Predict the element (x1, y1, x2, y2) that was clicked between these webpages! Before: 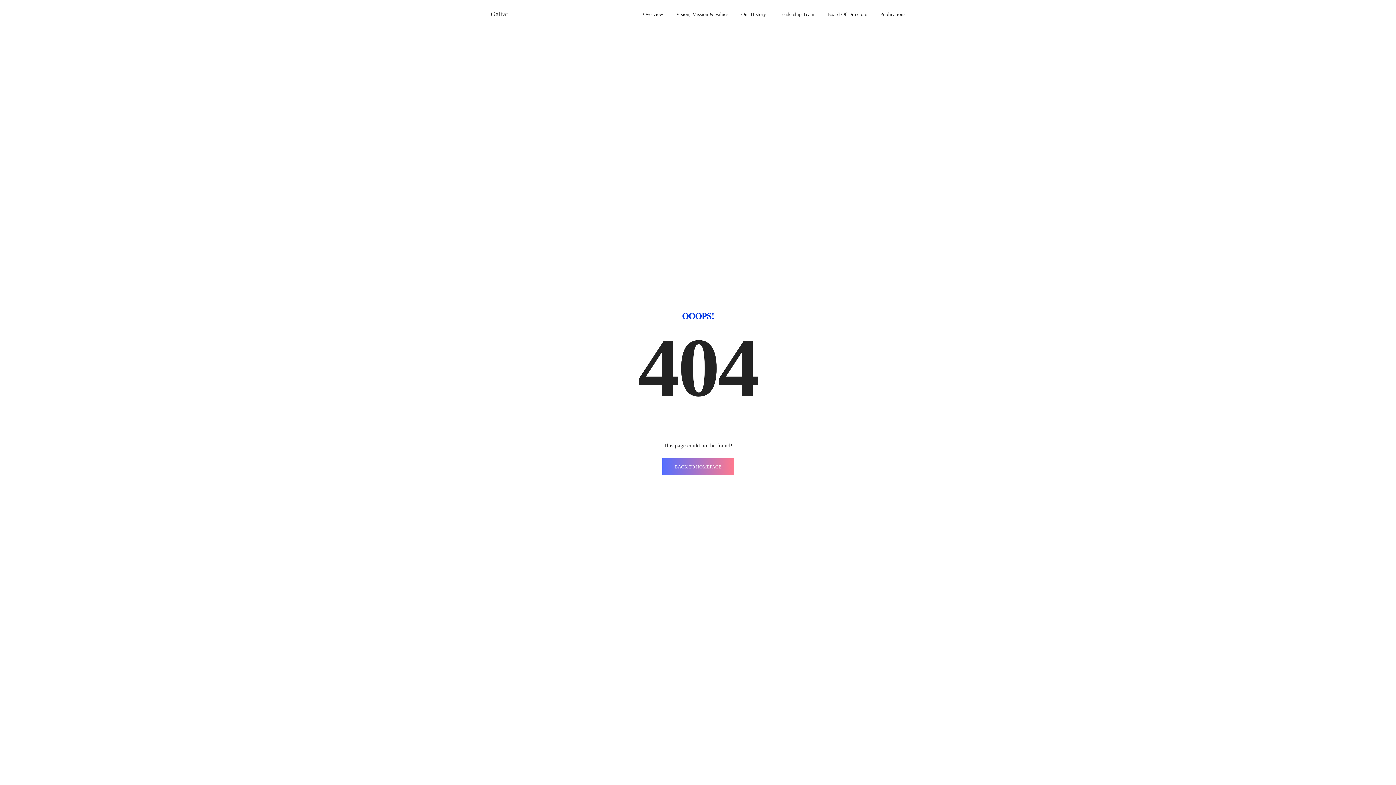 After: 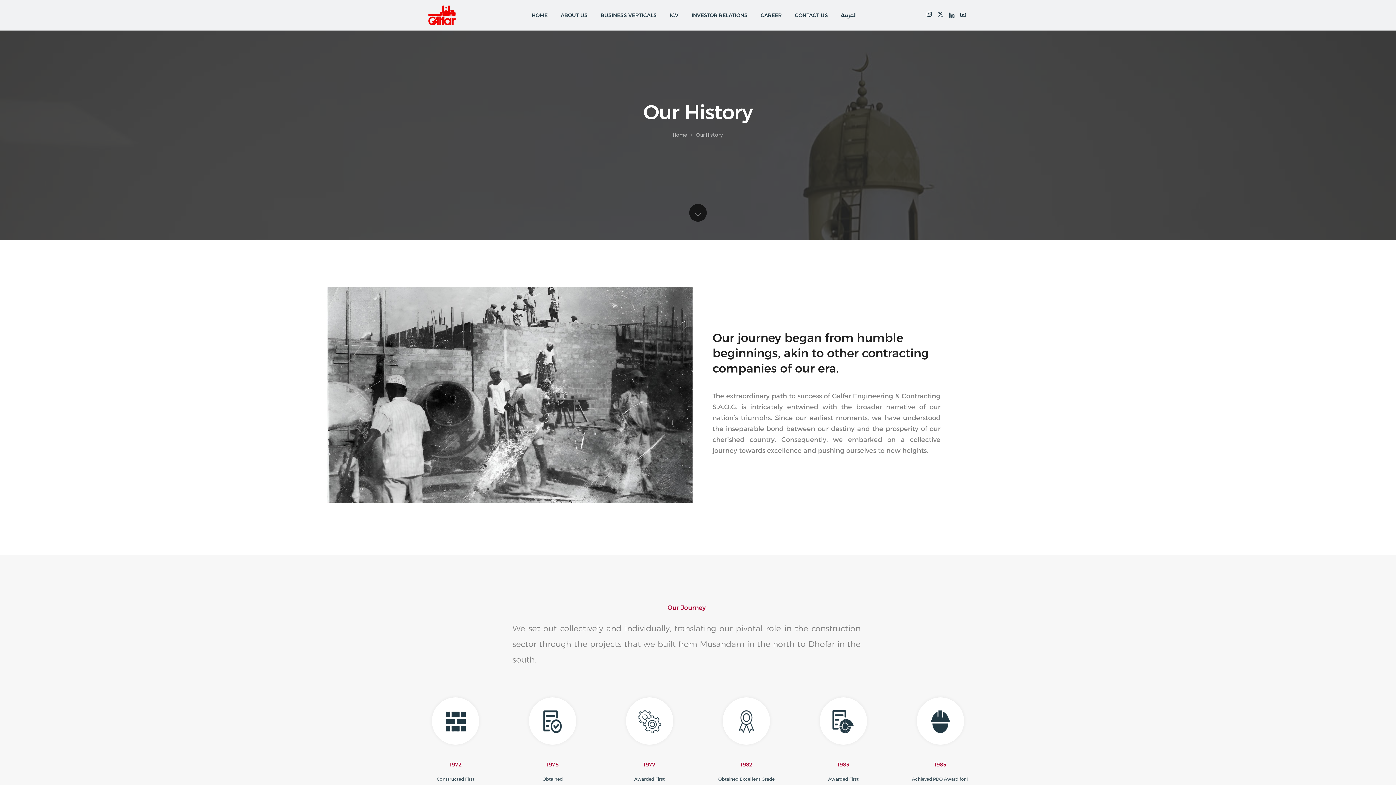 Action: bbox: (741, 0, 766, 29) label: Our History